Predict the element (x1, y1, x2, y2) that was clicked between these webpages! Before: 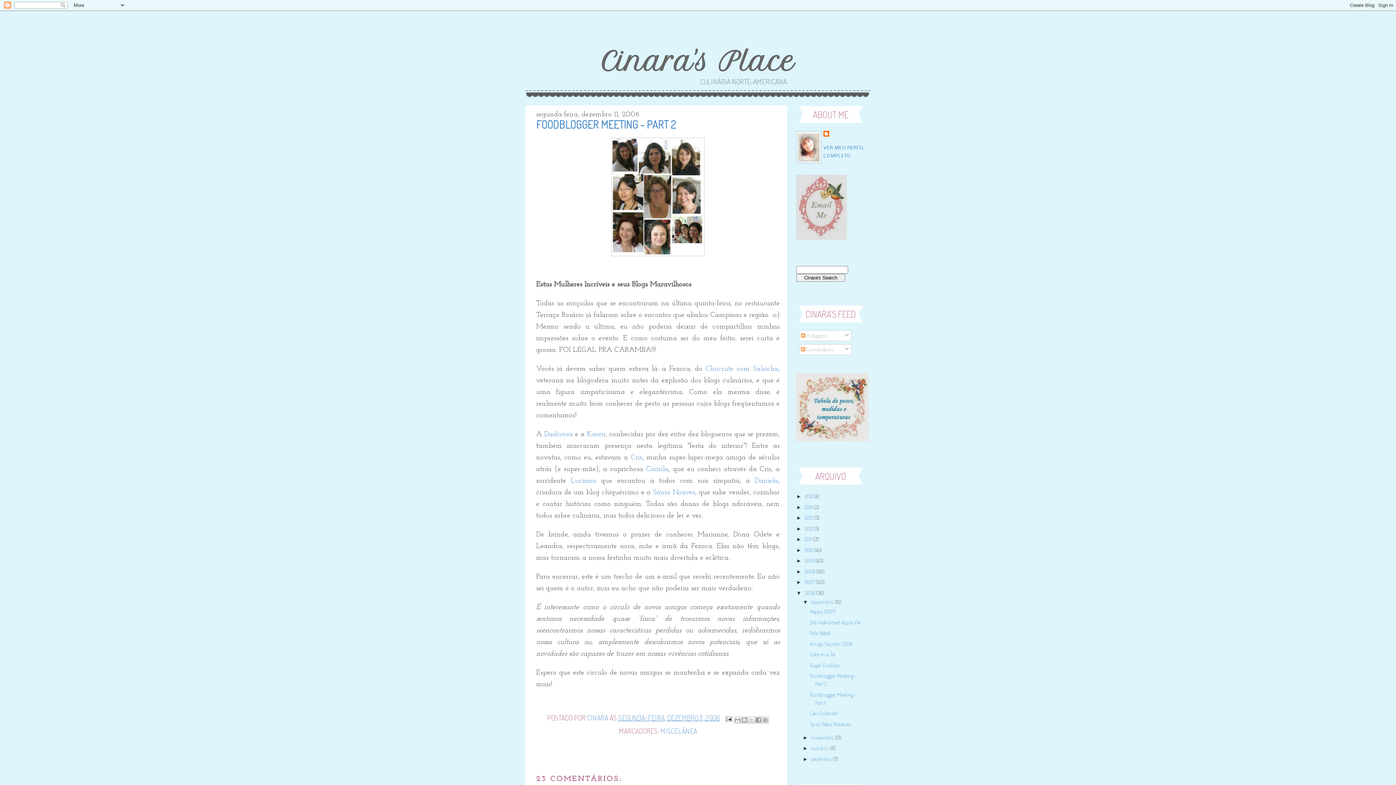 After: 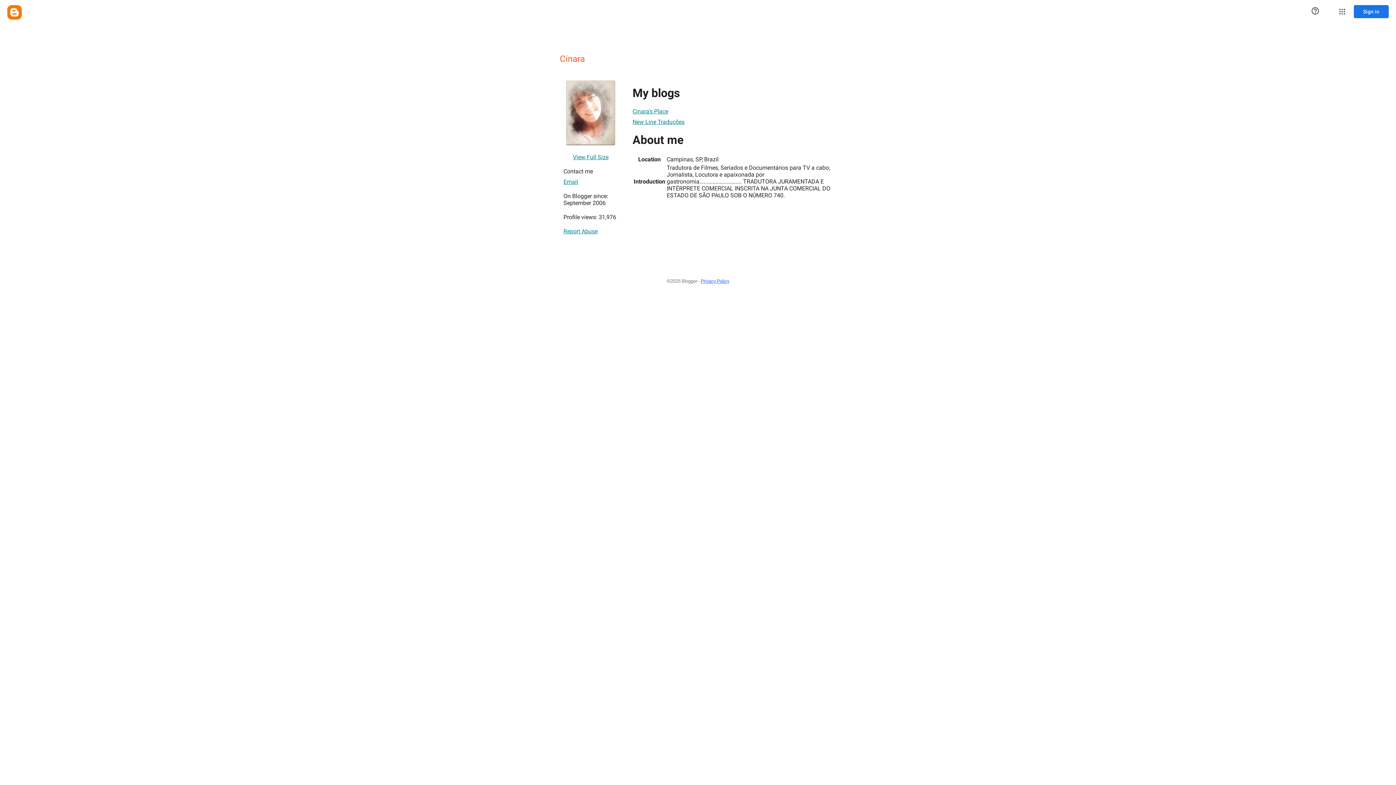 Action: bbox: (823, 130, 830, 138)